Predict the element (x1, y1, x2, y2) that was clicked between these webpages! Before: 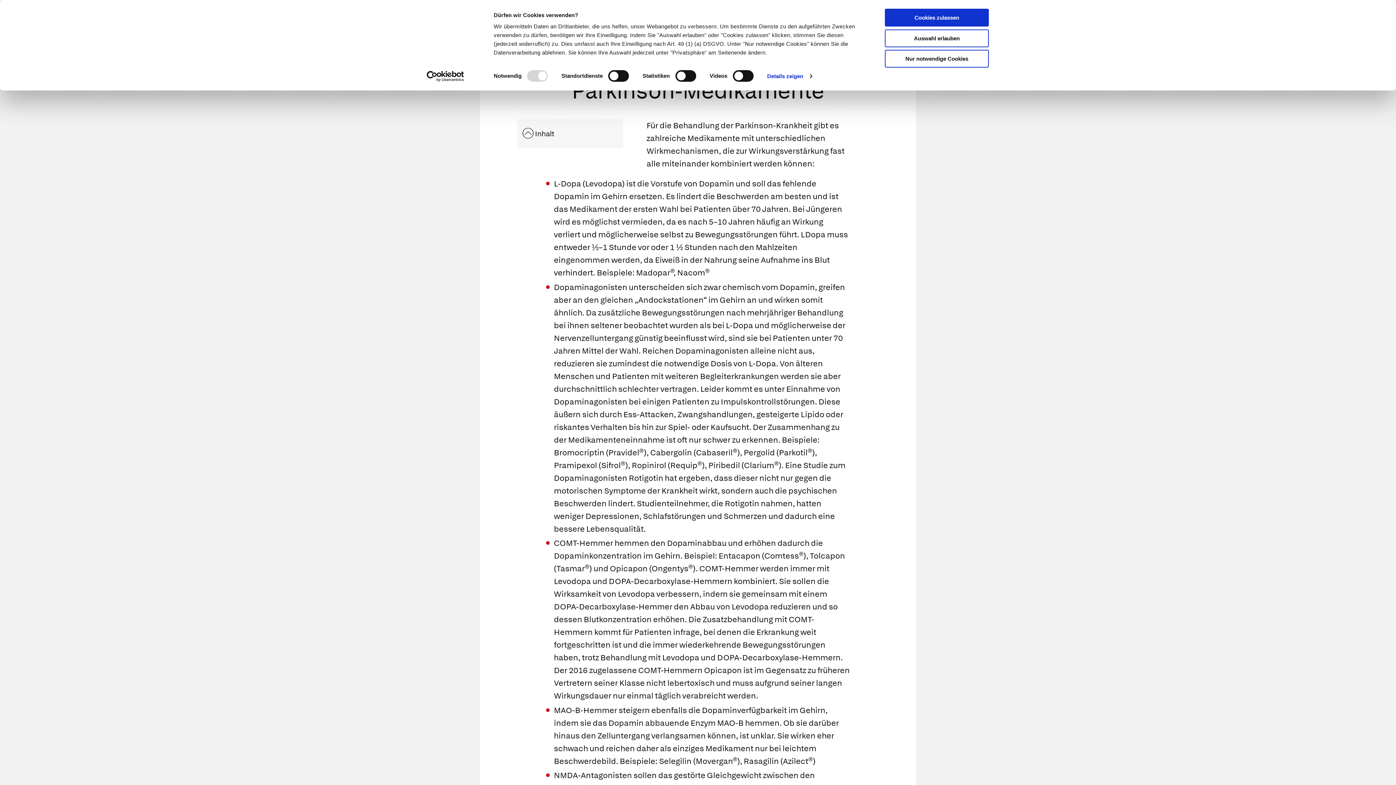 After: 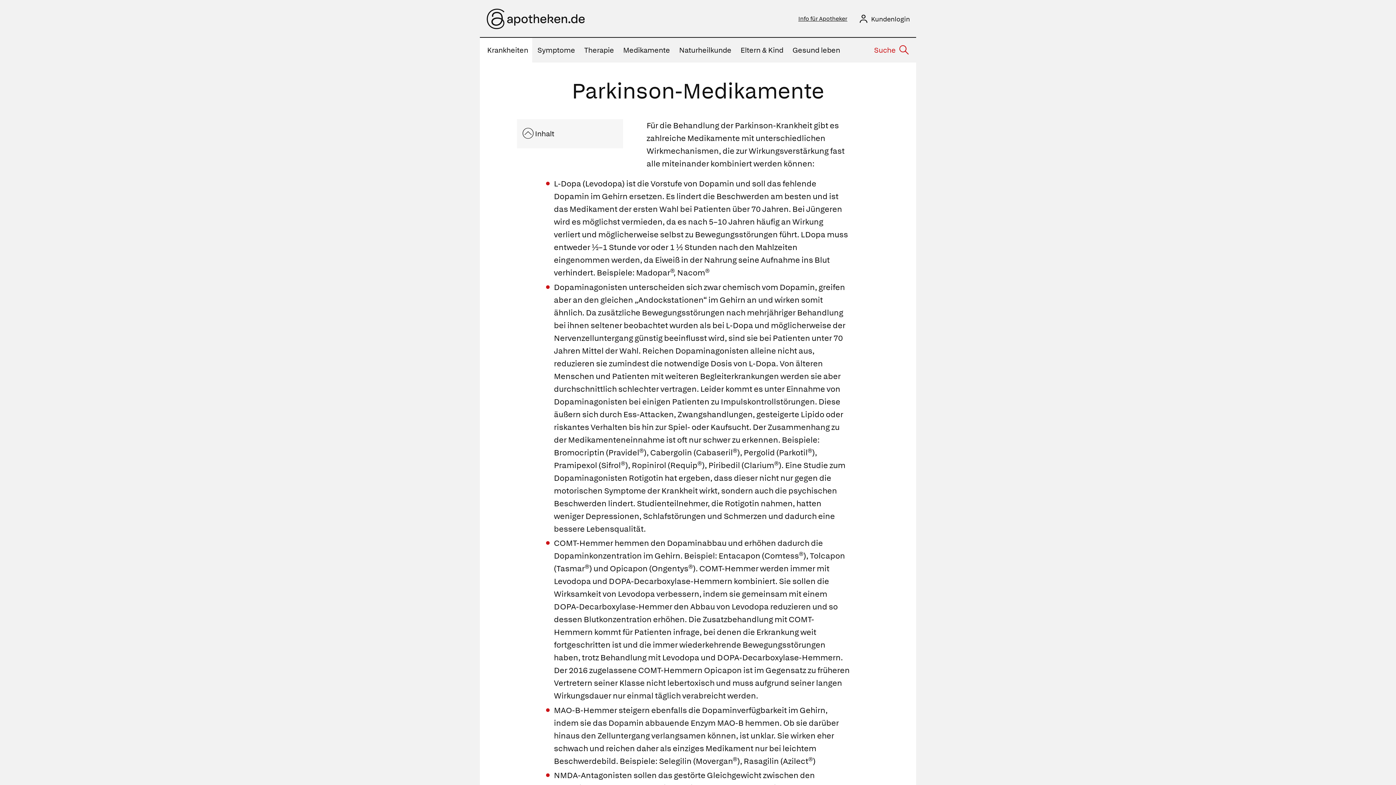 Action: label: Auswahl erlauben bbox: (885, 29, 989, 47)